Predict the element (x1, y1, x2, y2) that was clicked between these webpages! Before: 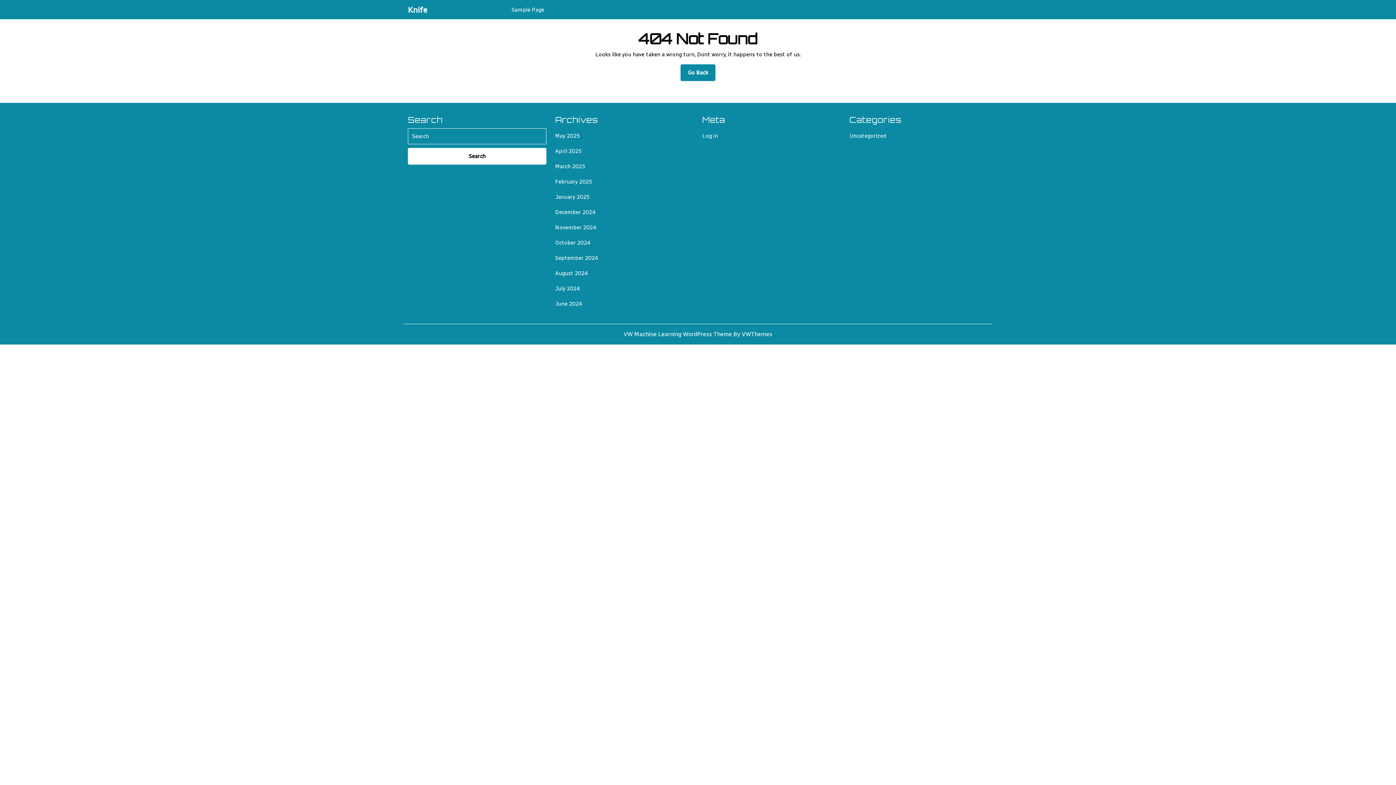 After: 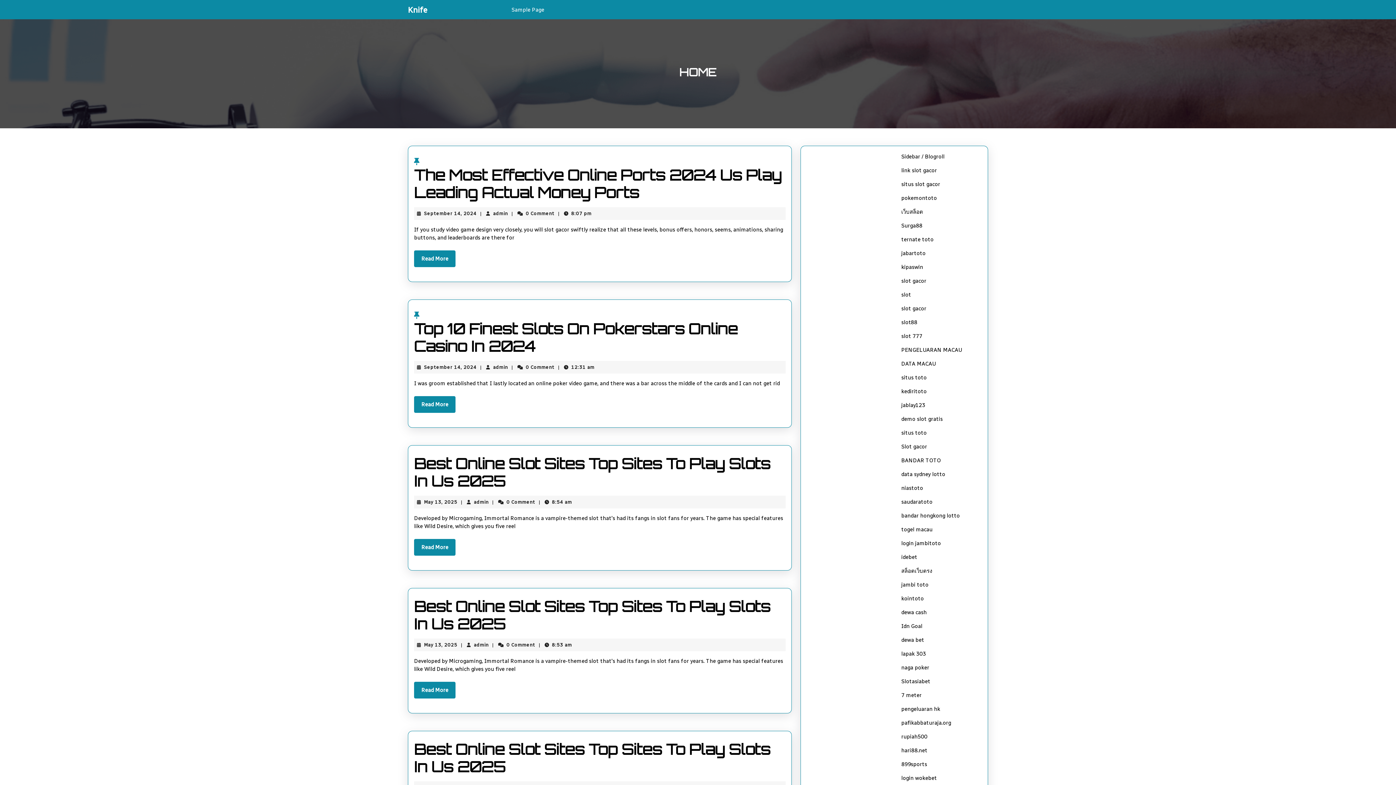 Action: bbox: (555, 300, 582, 307) label: June 2024